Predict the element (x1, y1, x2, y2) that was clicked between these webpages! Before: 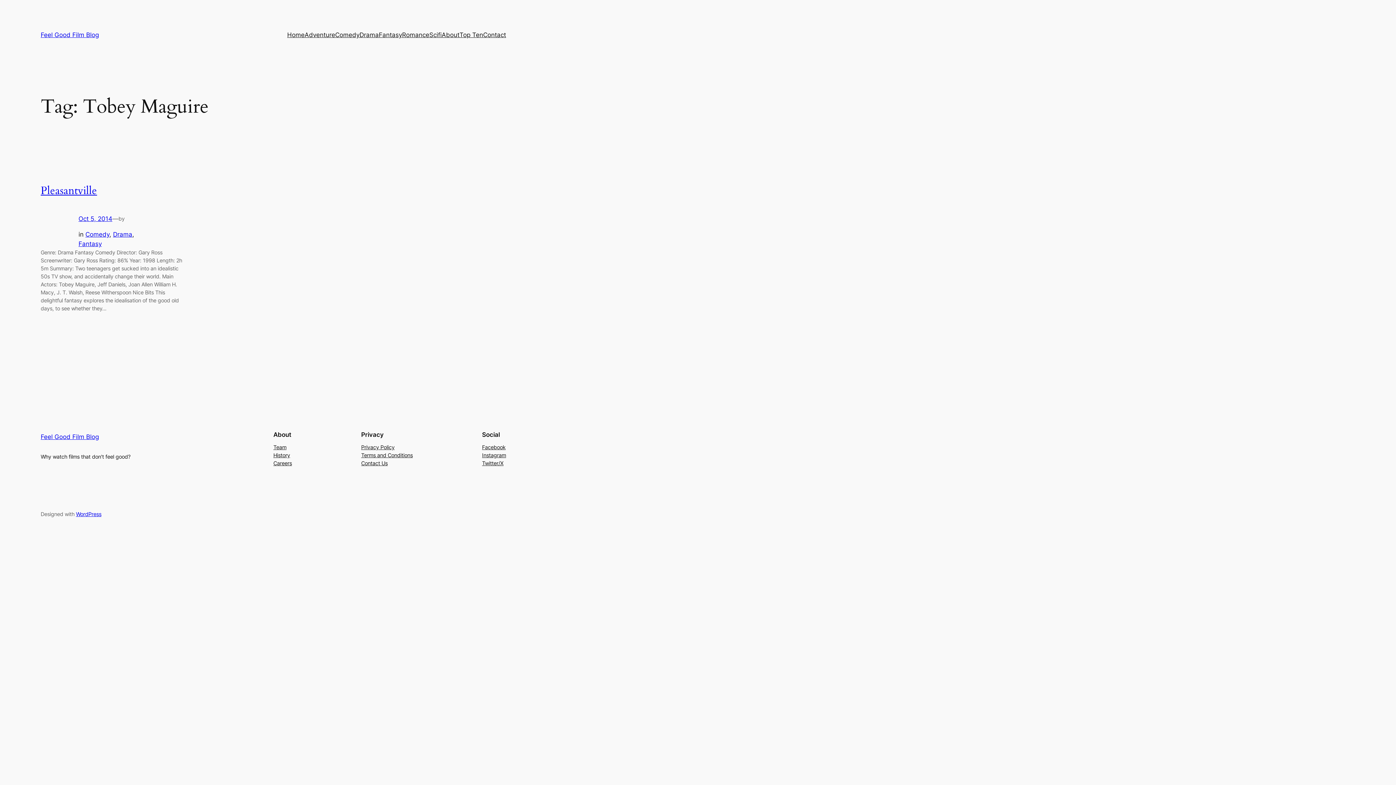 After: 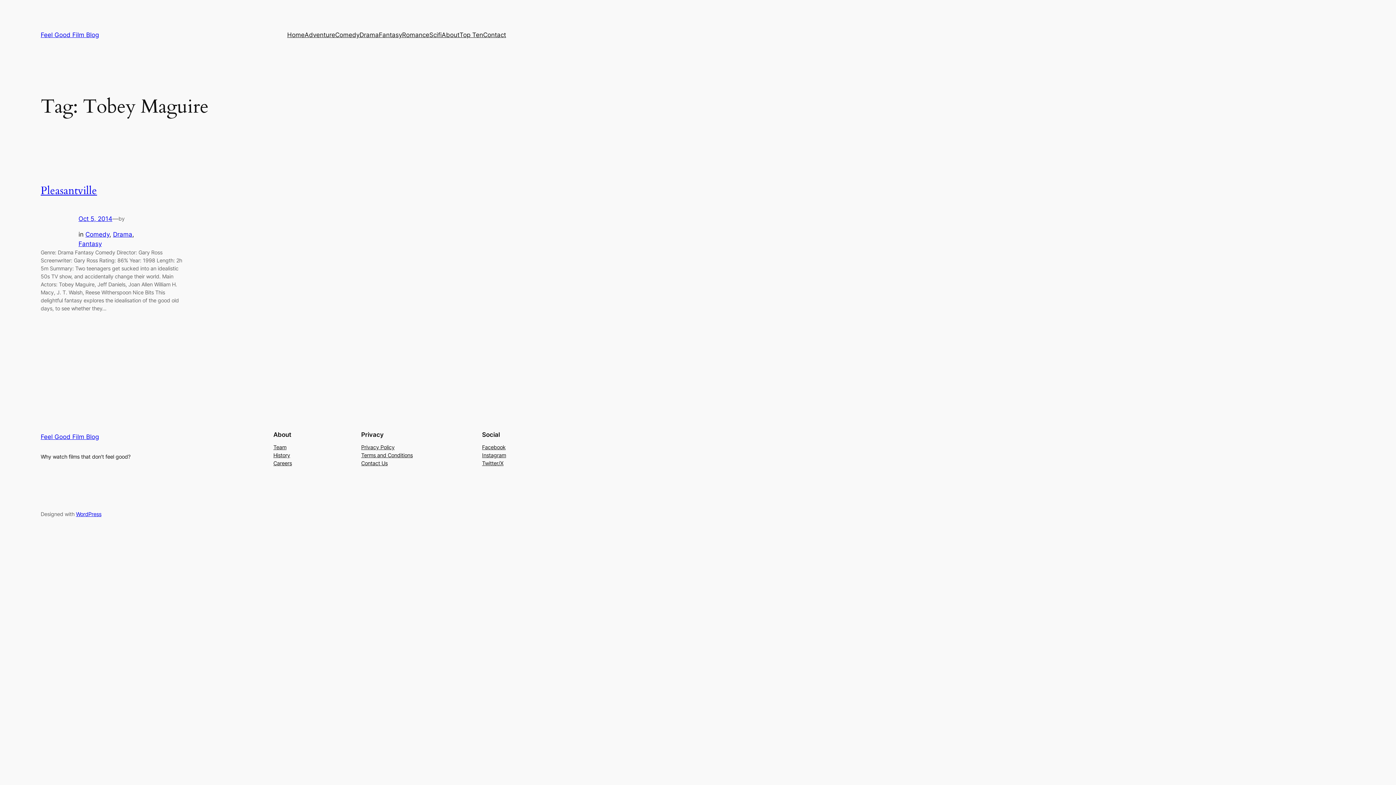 Action: bbox: (273, 443, 286, 451) label: Team